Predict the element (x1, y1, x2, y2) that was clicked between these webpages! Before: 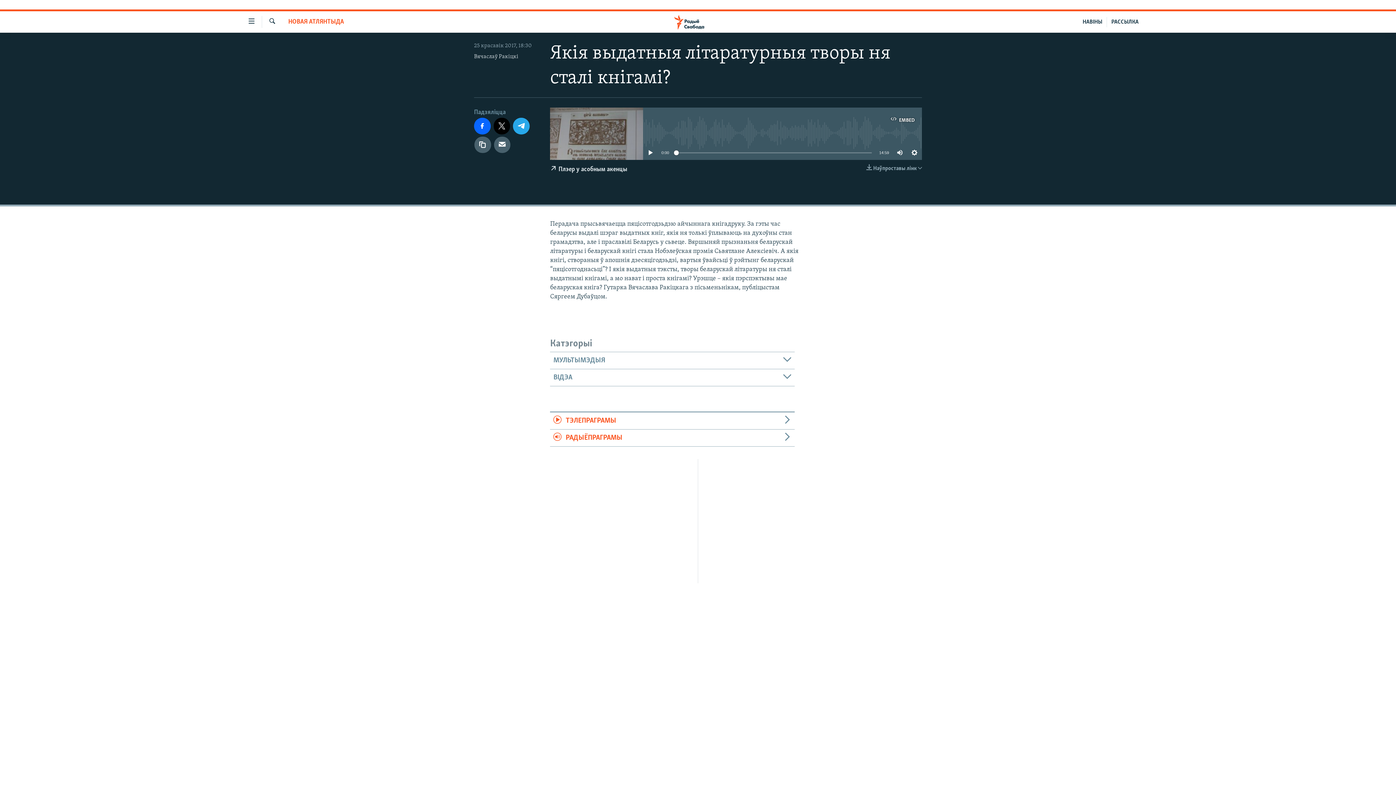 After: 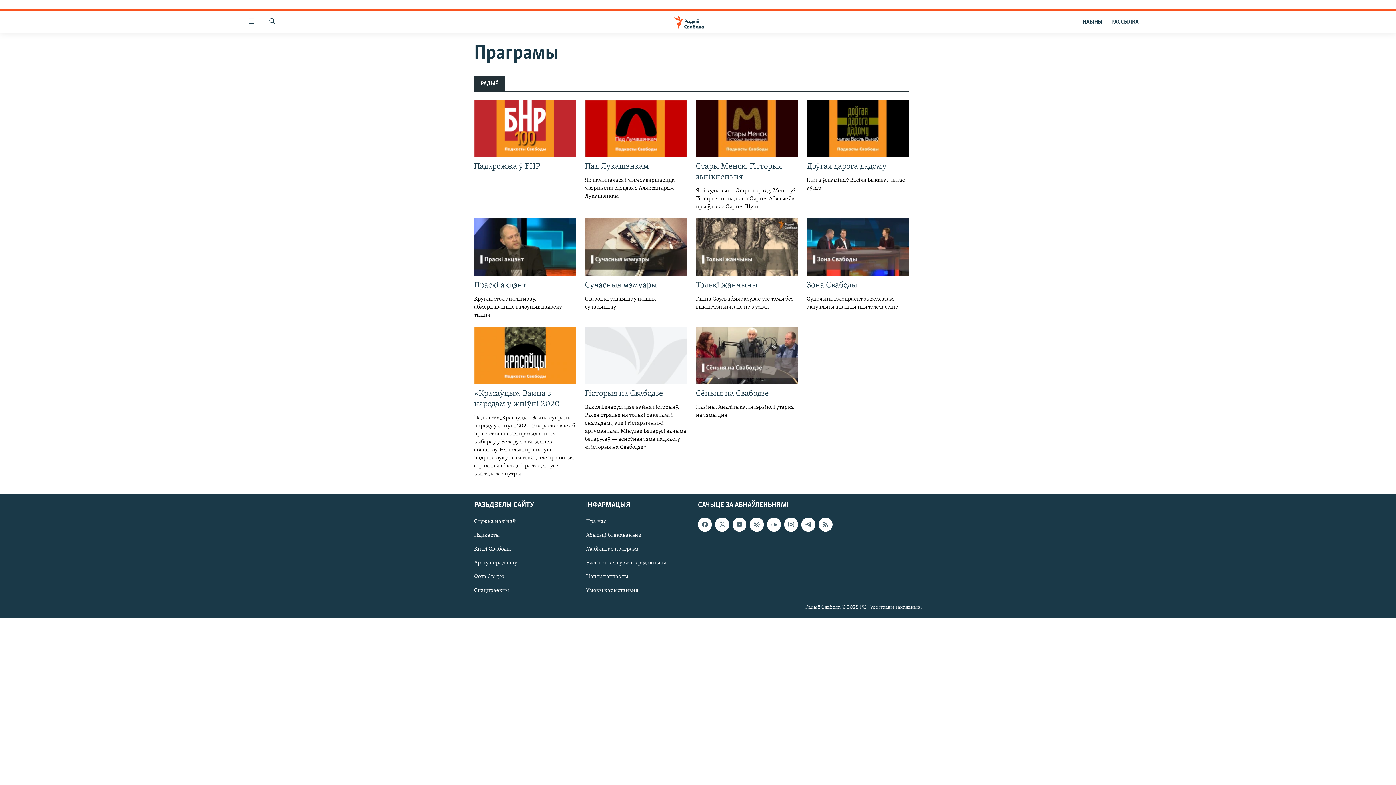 Action: bbox: (550, 429, 794, 446) label: РАДЫЁПРАГРАМЫ